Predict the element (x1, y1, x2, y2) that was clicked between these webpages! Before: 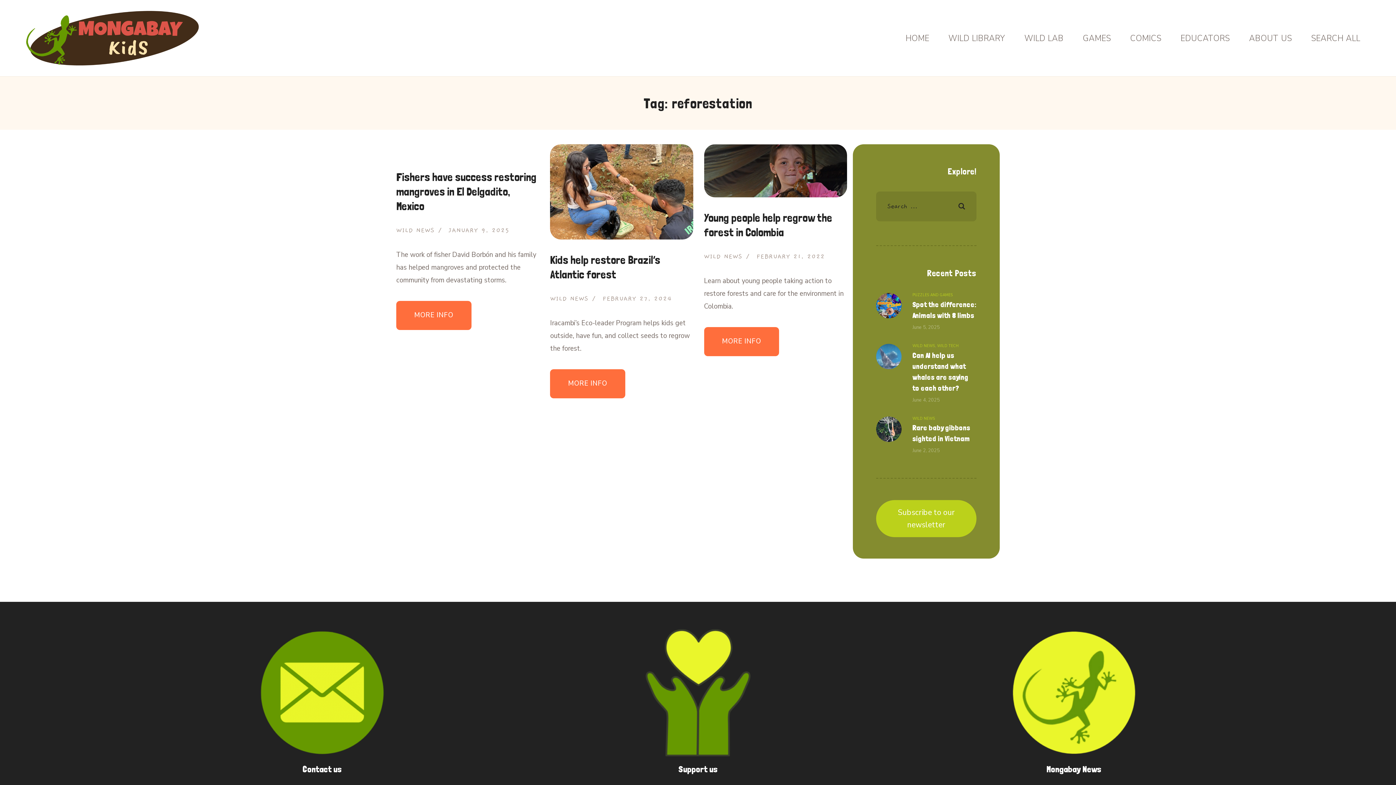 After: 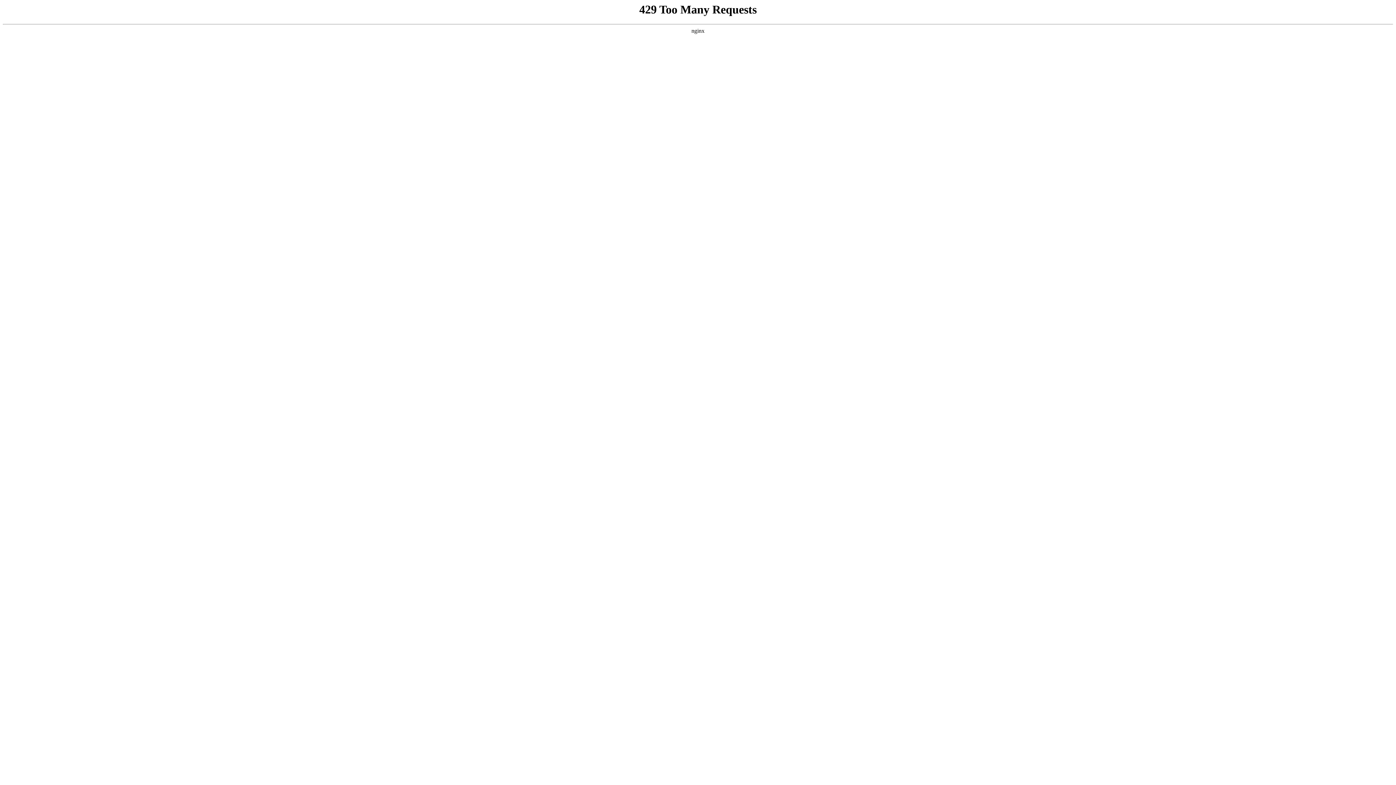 Action: bbox: (704, 253, 742, 260) label: WILD NEWS